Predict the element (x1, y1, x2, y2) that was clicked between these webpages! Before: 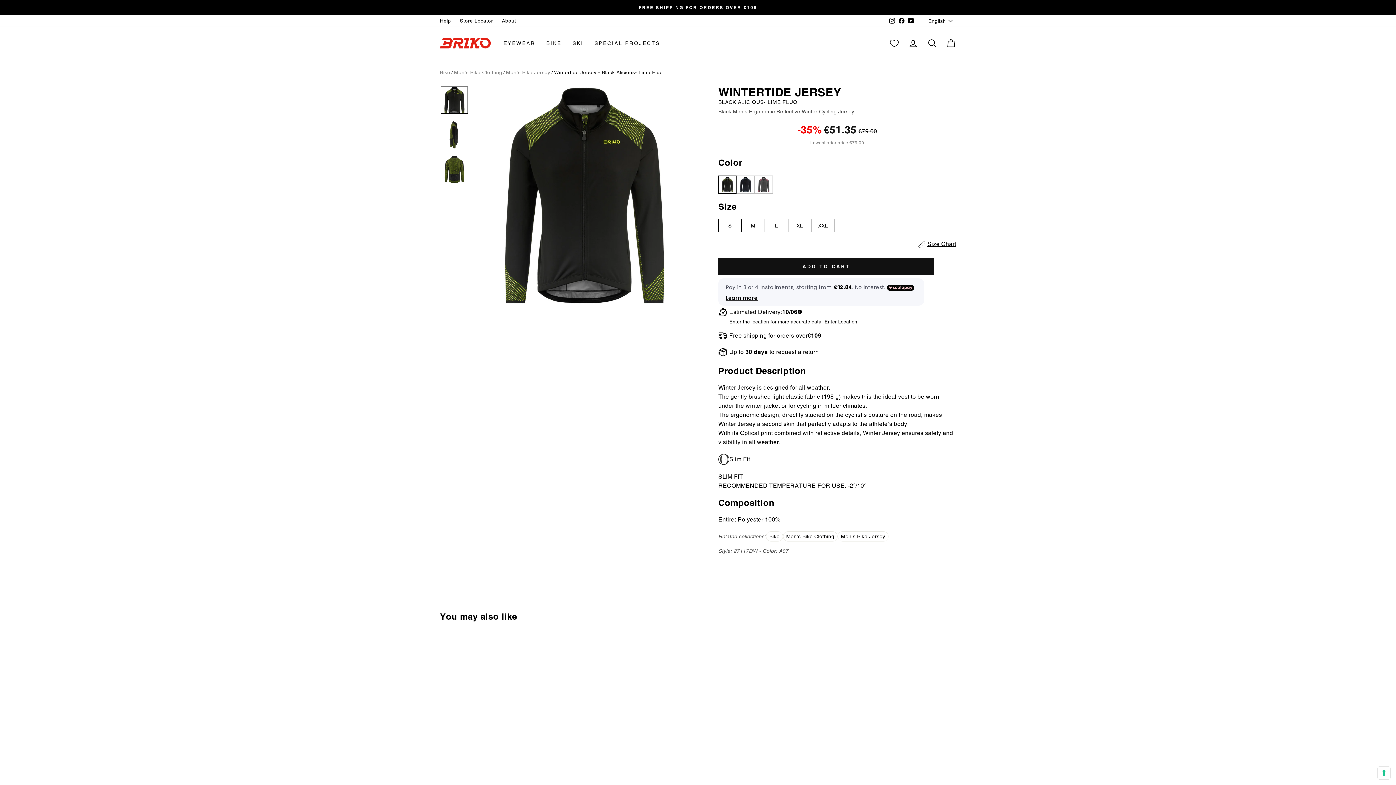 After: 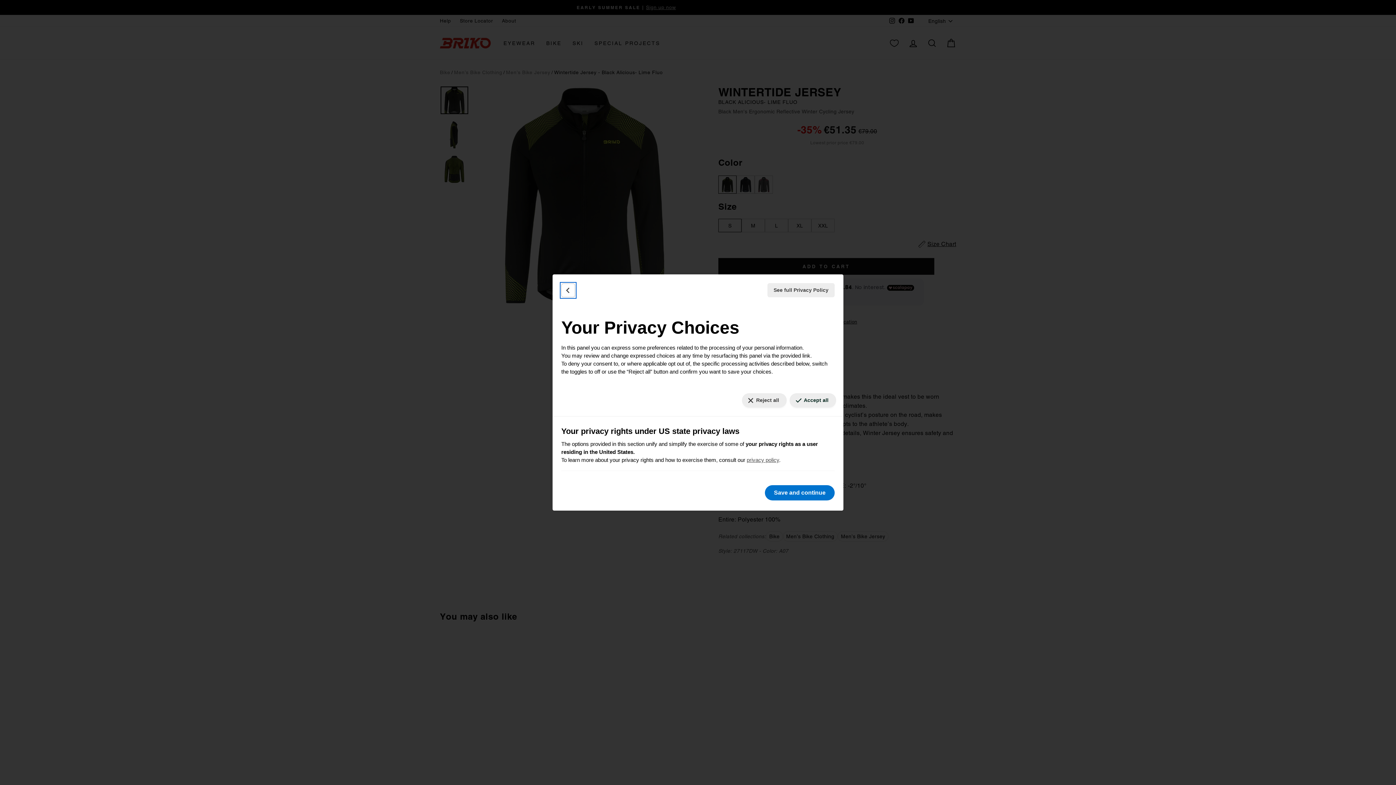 Action: label: Your consent preferences for tracking technologies bbox: (1378, 767, 1390, 779)